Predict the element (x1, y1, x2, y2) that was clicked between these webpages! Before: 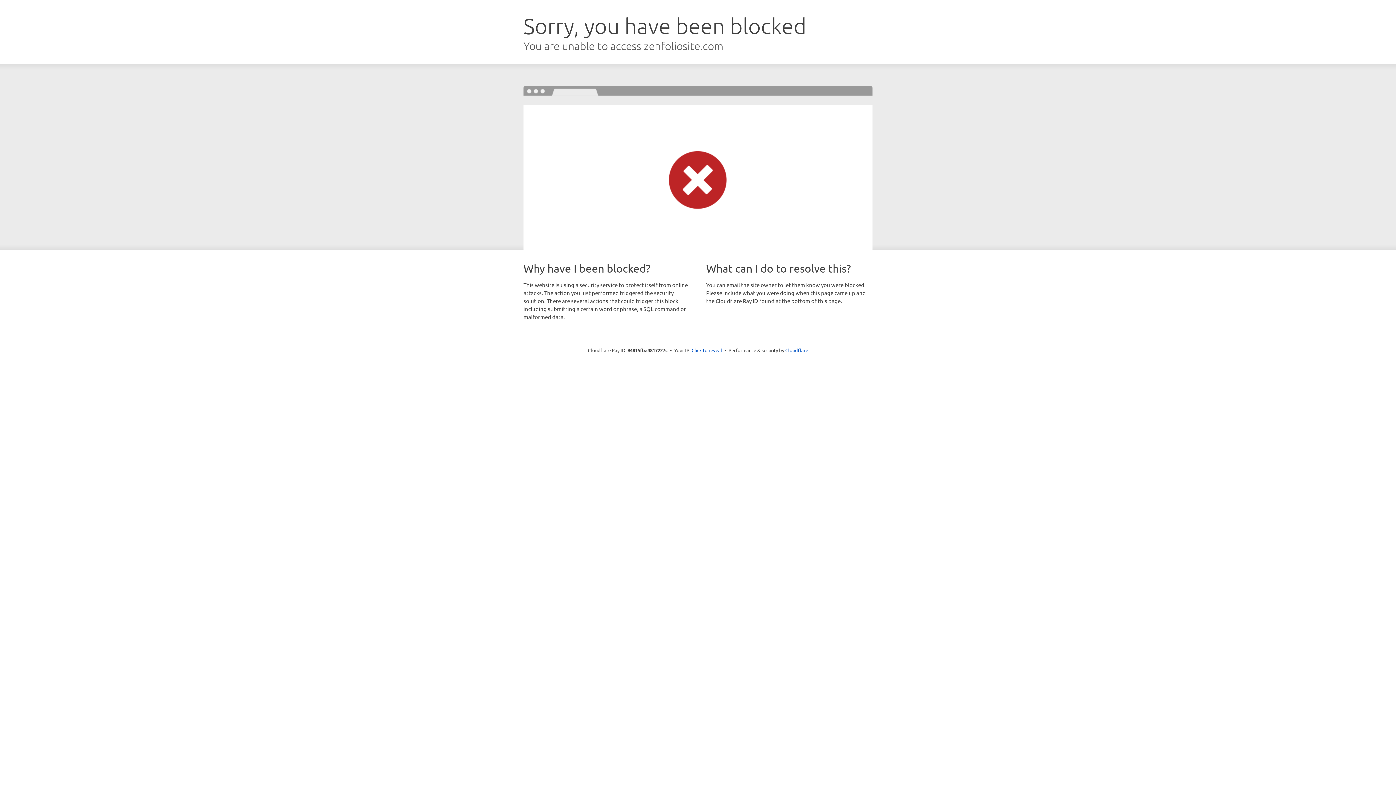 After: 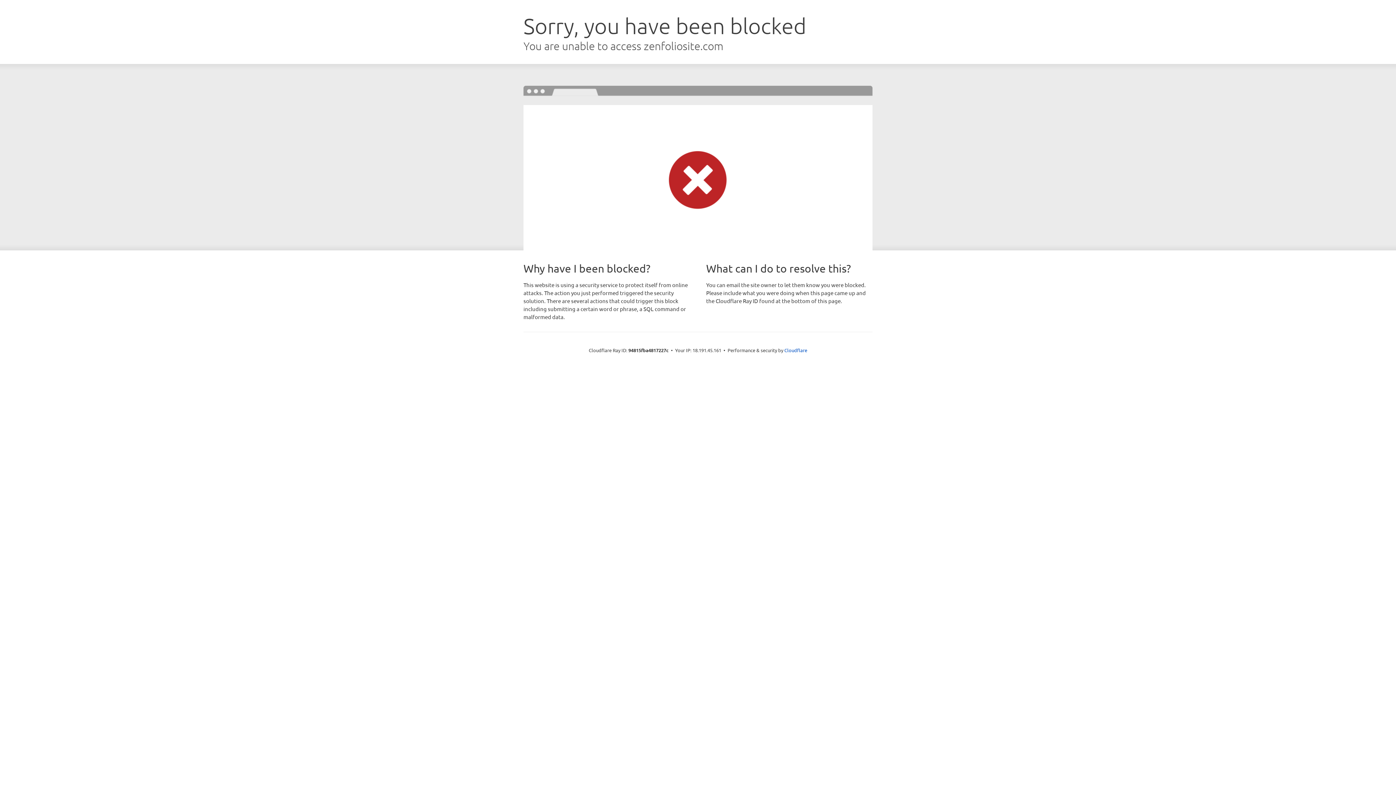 Action: bbox: (691, 346, 722, 353) label: Click to reveal